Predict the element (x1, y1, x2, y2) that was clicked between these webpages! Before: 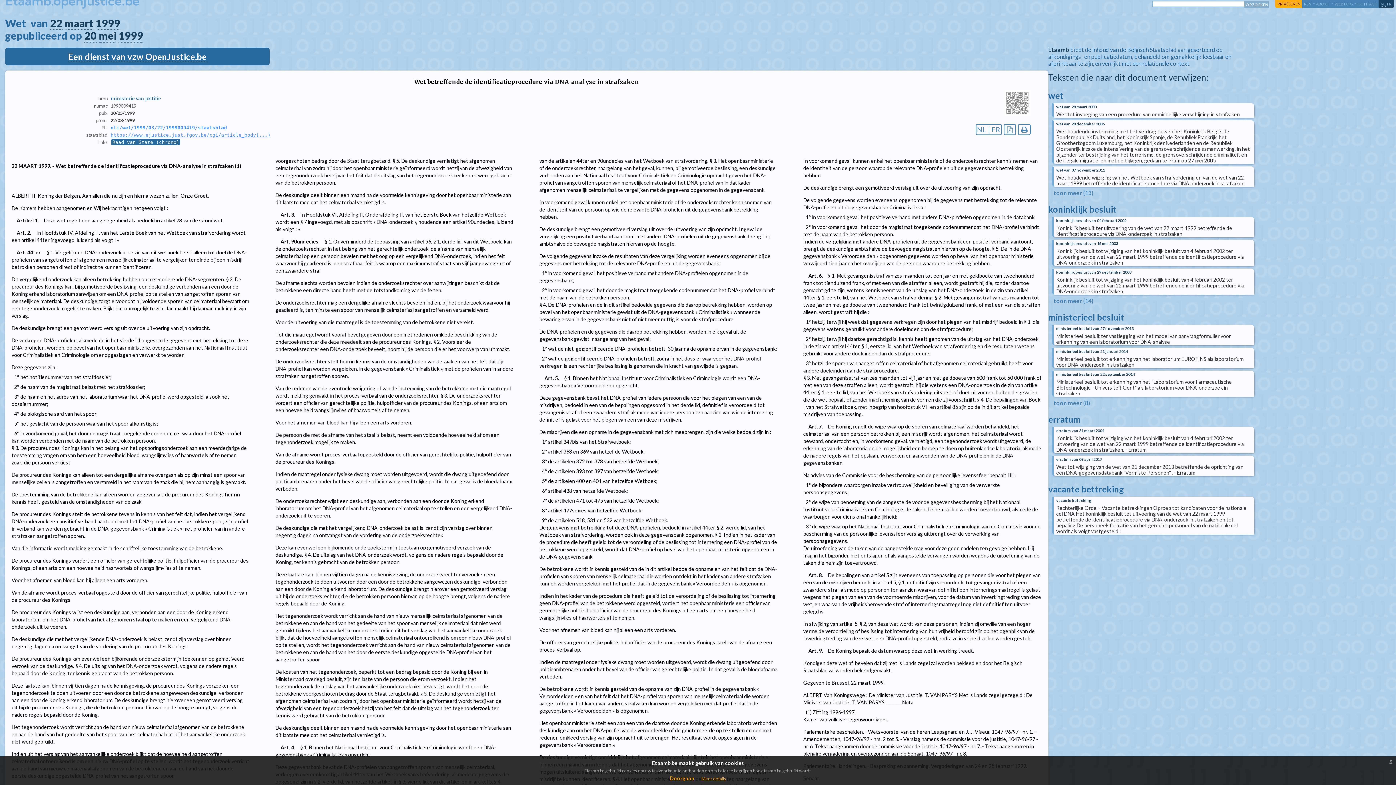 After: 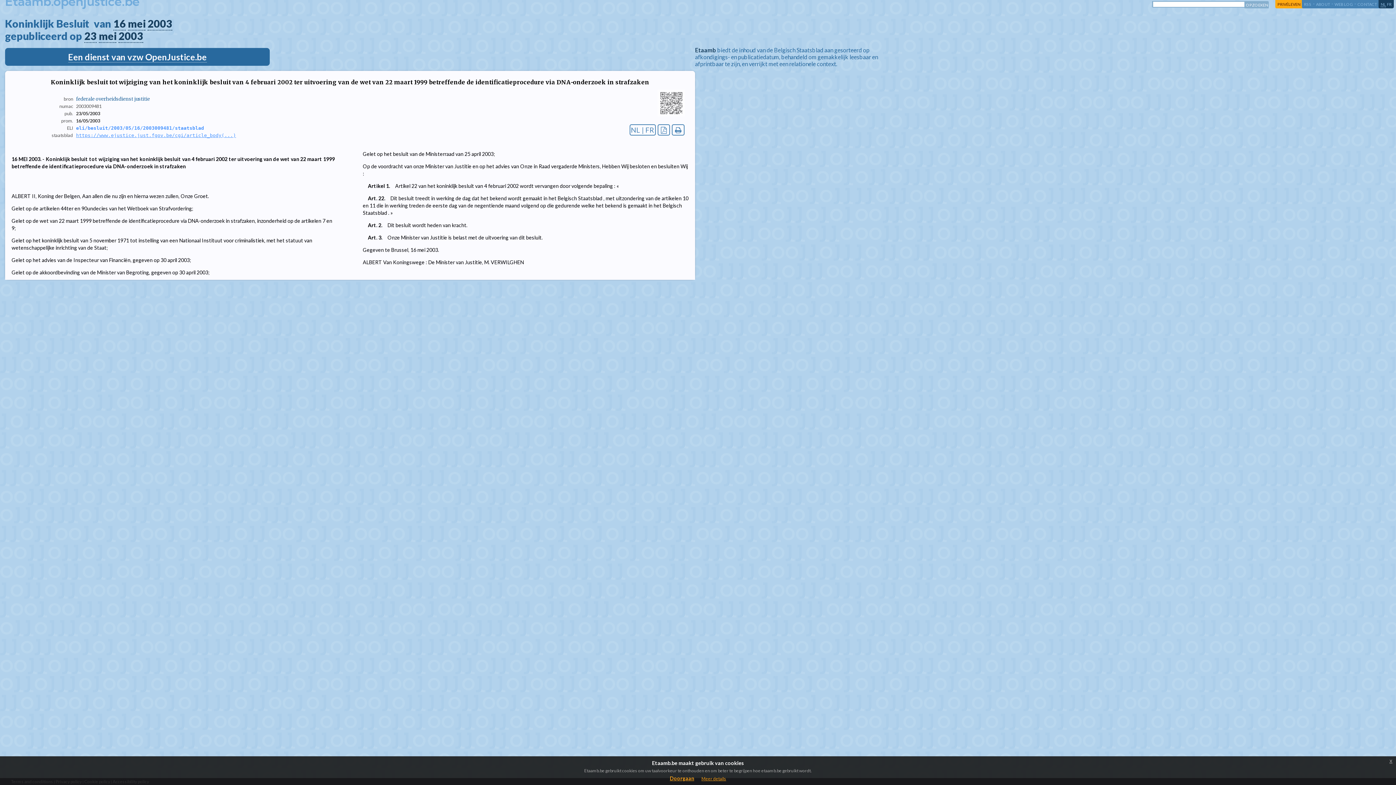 Action: label: koninklijk besluit van 16 mei 2003

Koninklijk besluit tot wijziging van het koninklijk besluit van 4 februari 2002 ter uitvoering van de wet van 22 maart 1999 betreffende de identificatieprocedure via DNA-onderzoek in strafzaken bbox: (1052, 240, 1254, 266)